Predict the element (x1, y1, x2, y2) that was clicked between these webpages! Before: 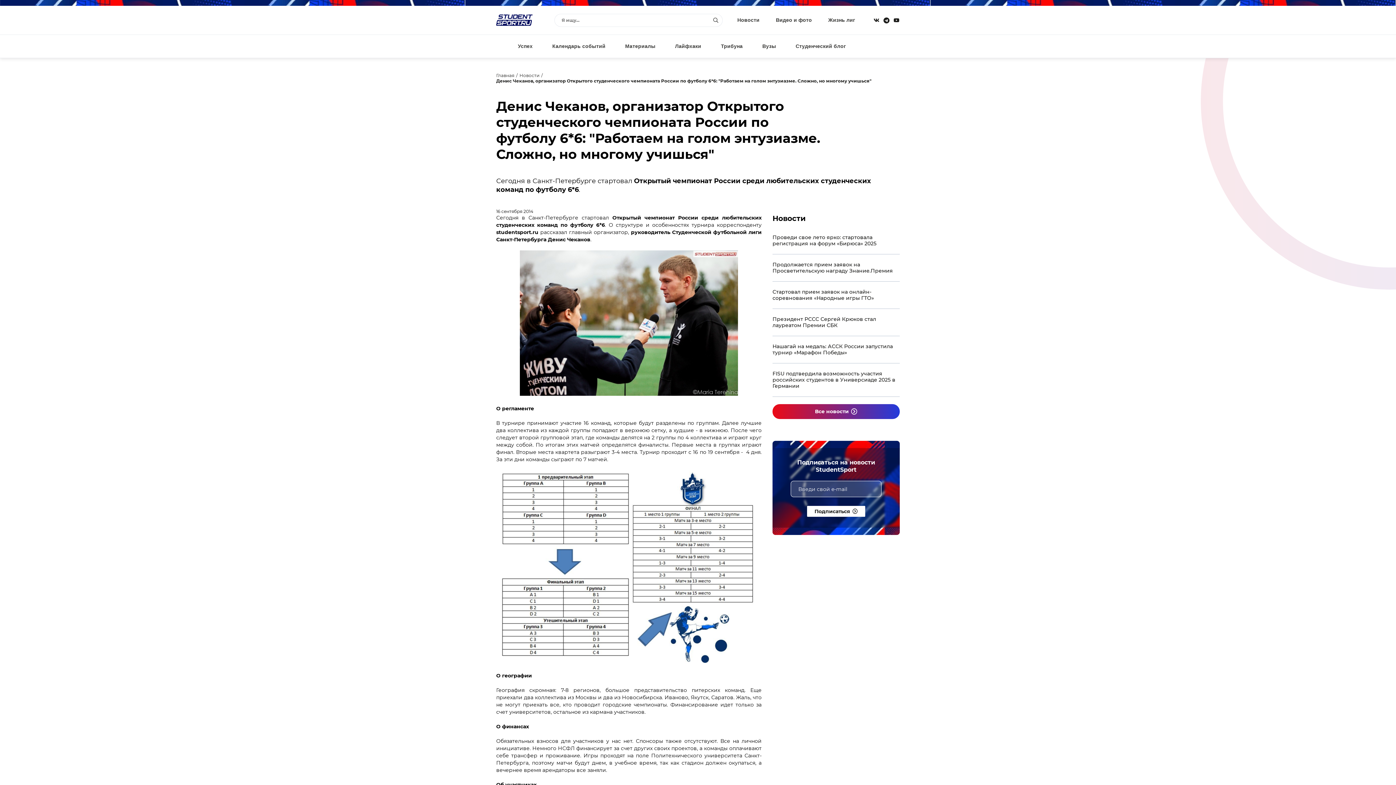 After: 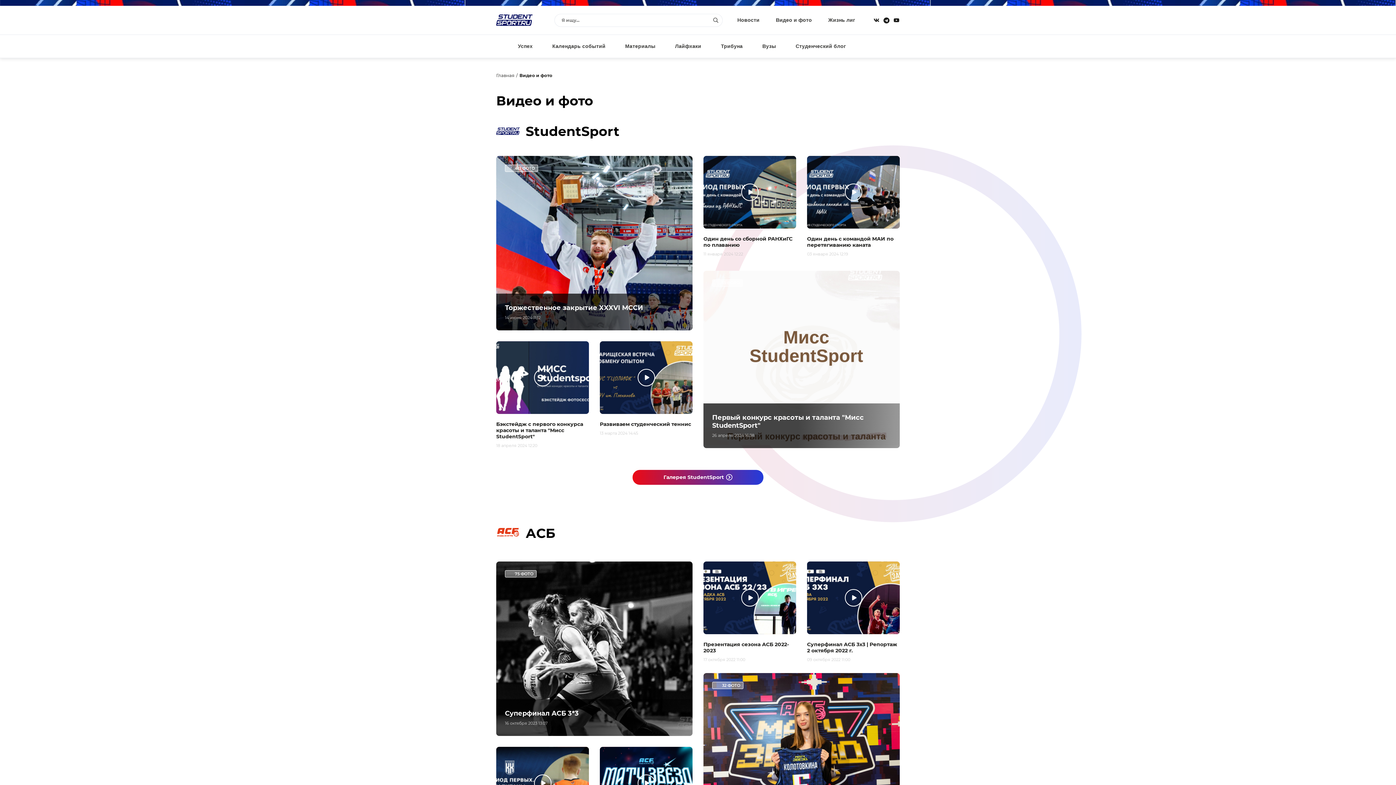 Action: label: Видео и фото bbox: (776, 16, 812, 23)